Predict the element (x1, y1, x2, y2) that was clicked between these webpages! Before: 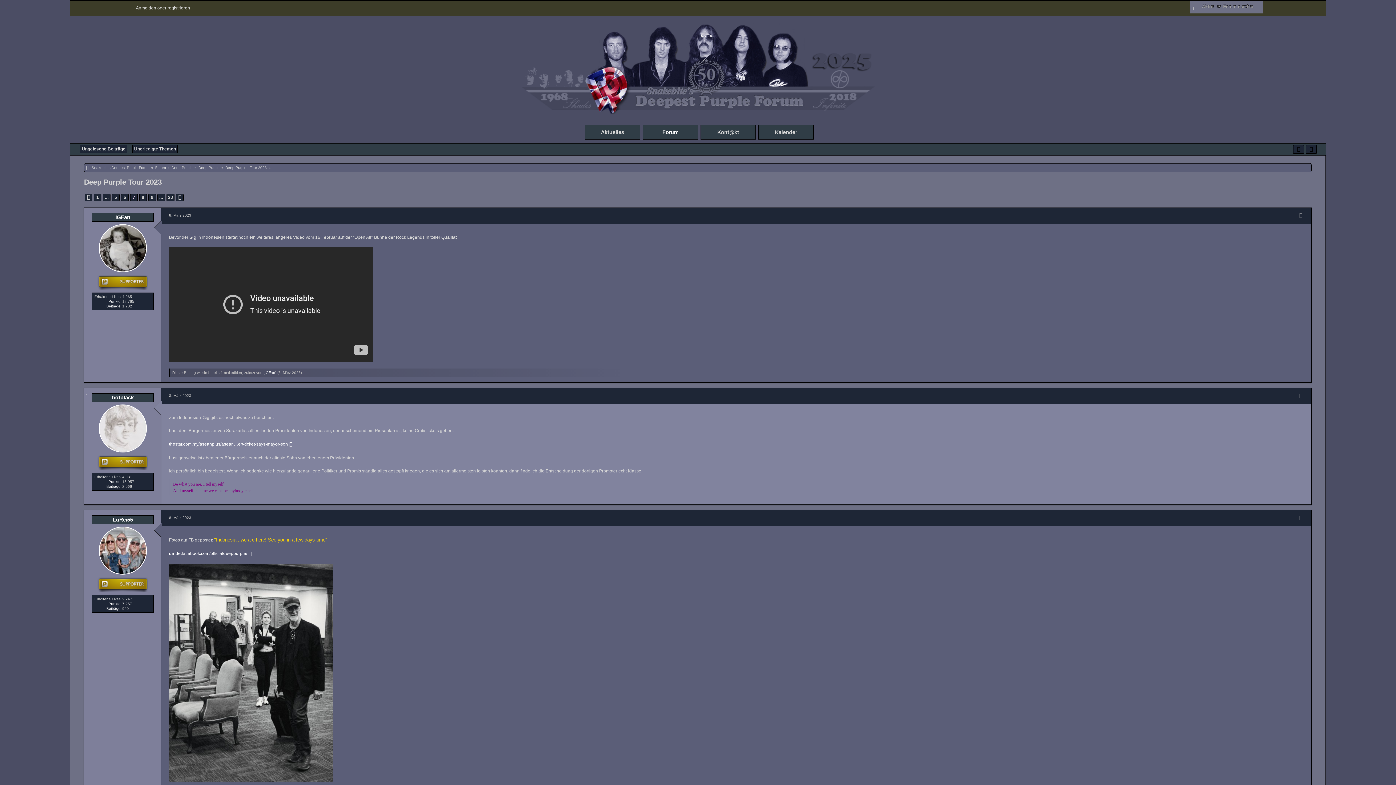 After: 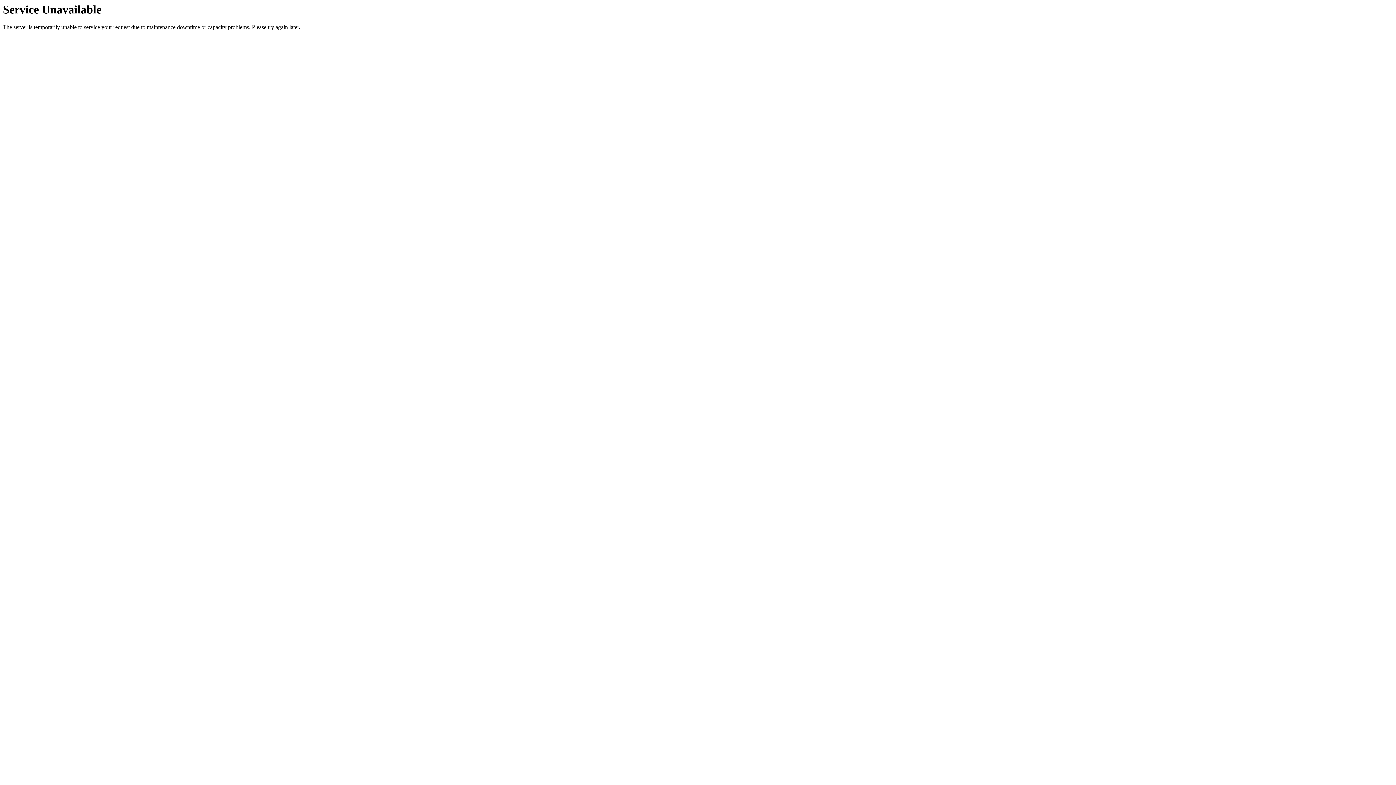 Action: label: 1 bbox: (94, 194, 101, 201)